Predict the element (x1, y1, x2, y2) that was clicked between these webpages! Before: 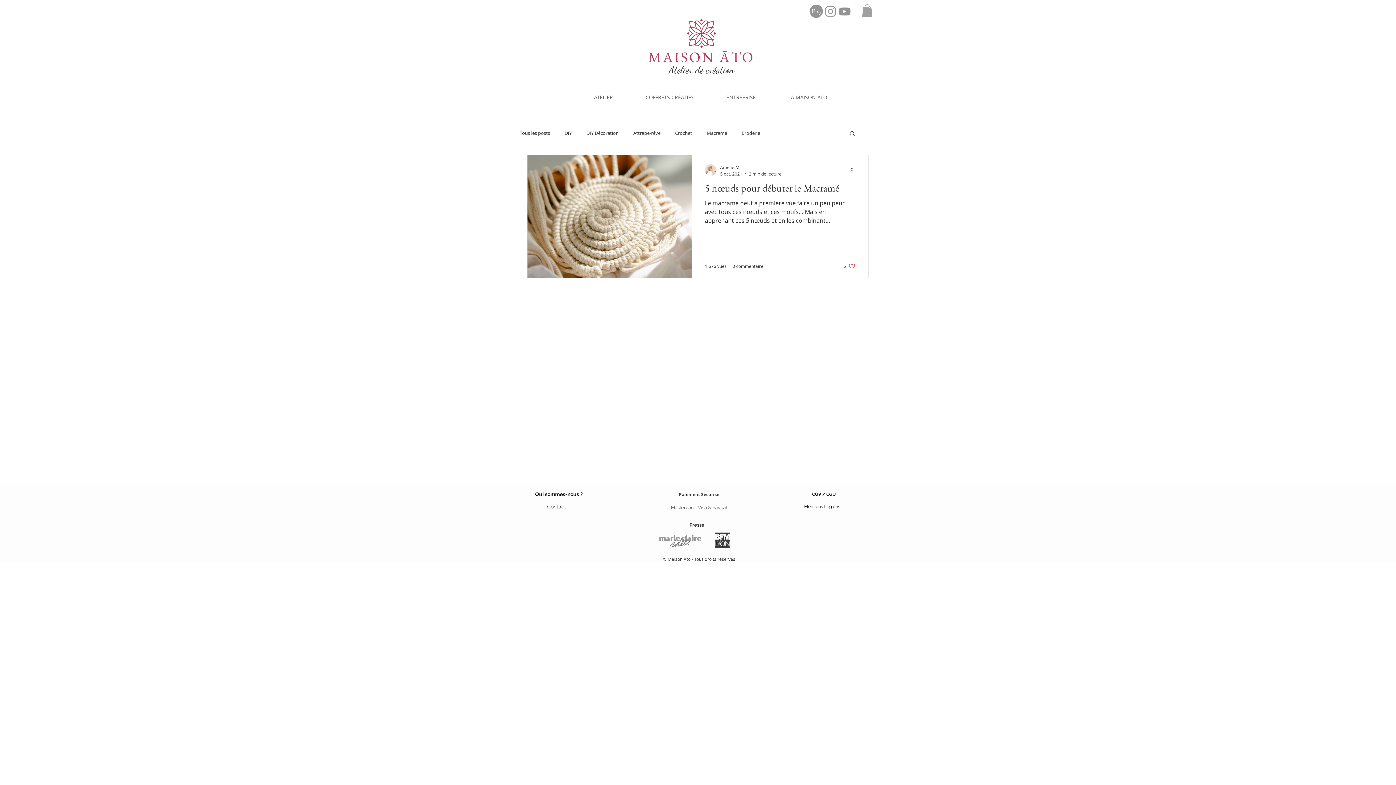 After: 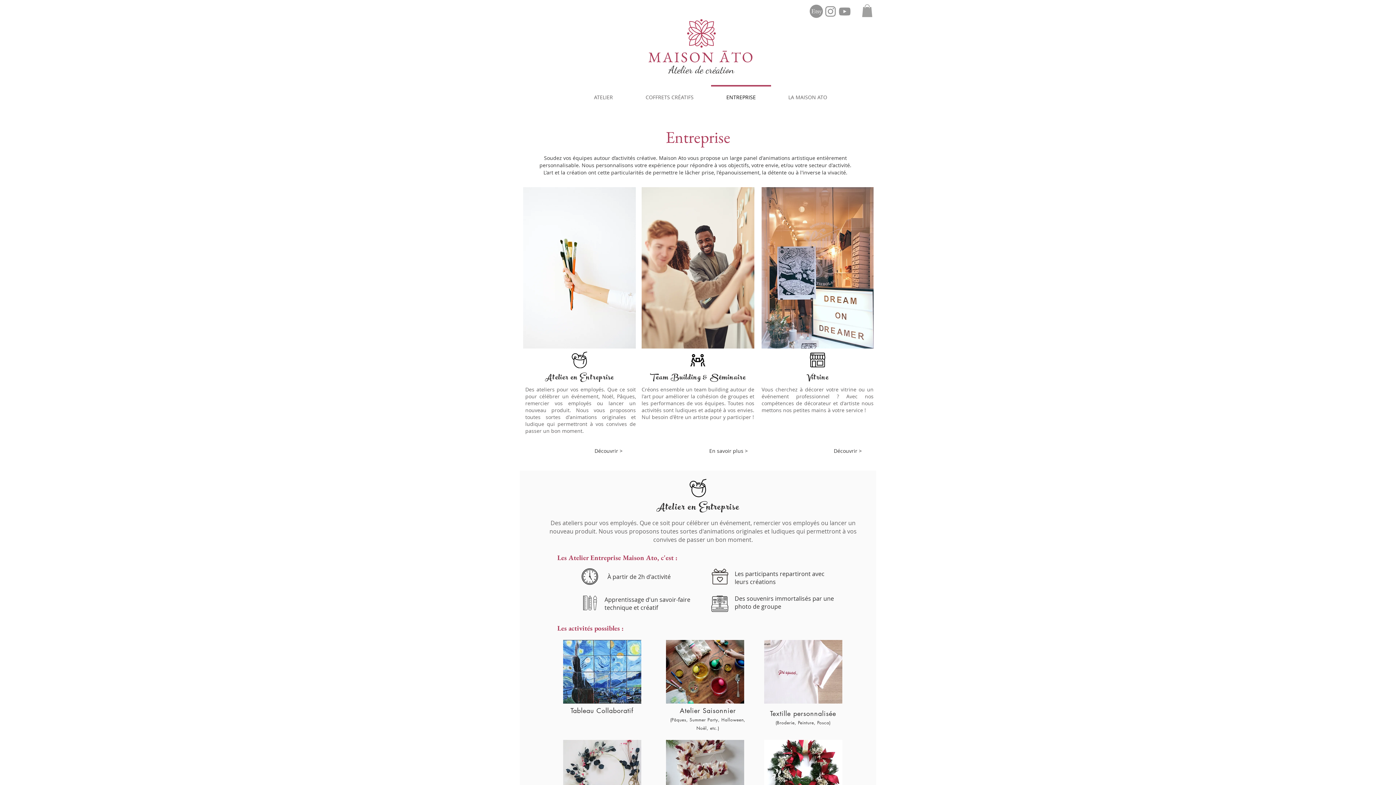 Action: label: ENTREPRISE bbox: (710, 84, 772, 103)